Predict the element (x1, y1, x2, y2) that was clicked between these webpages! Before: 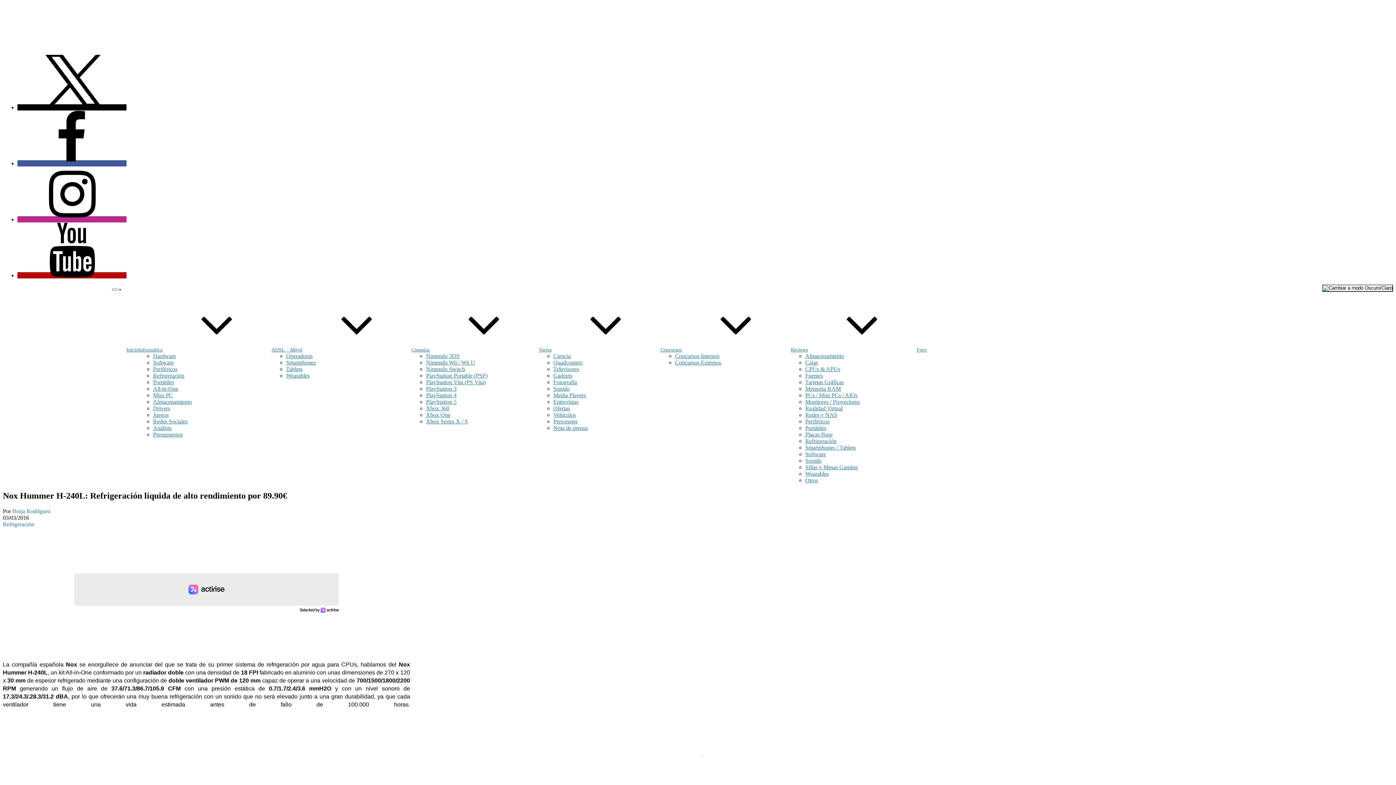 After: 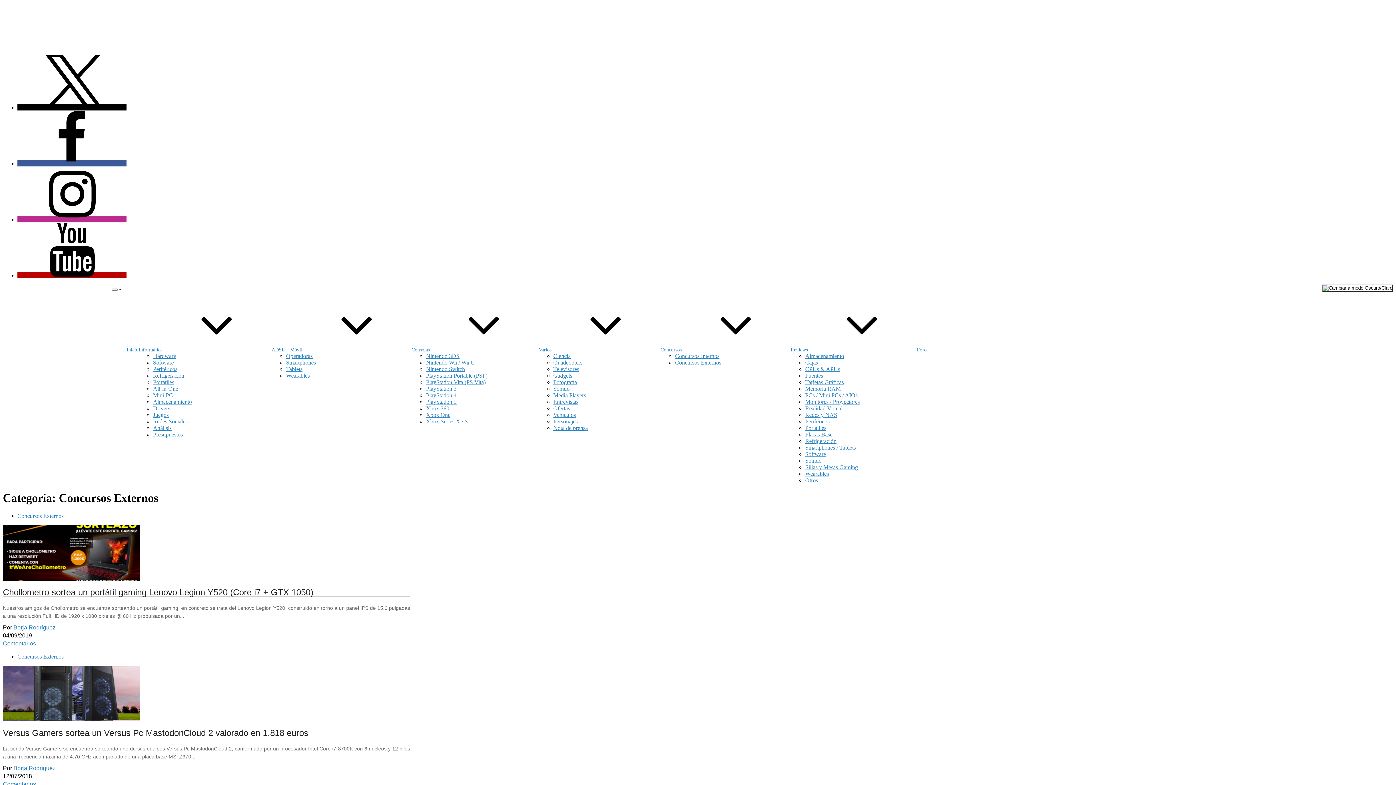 Action: bbox: (675, 359, 721, 365) label: Concursos Externos